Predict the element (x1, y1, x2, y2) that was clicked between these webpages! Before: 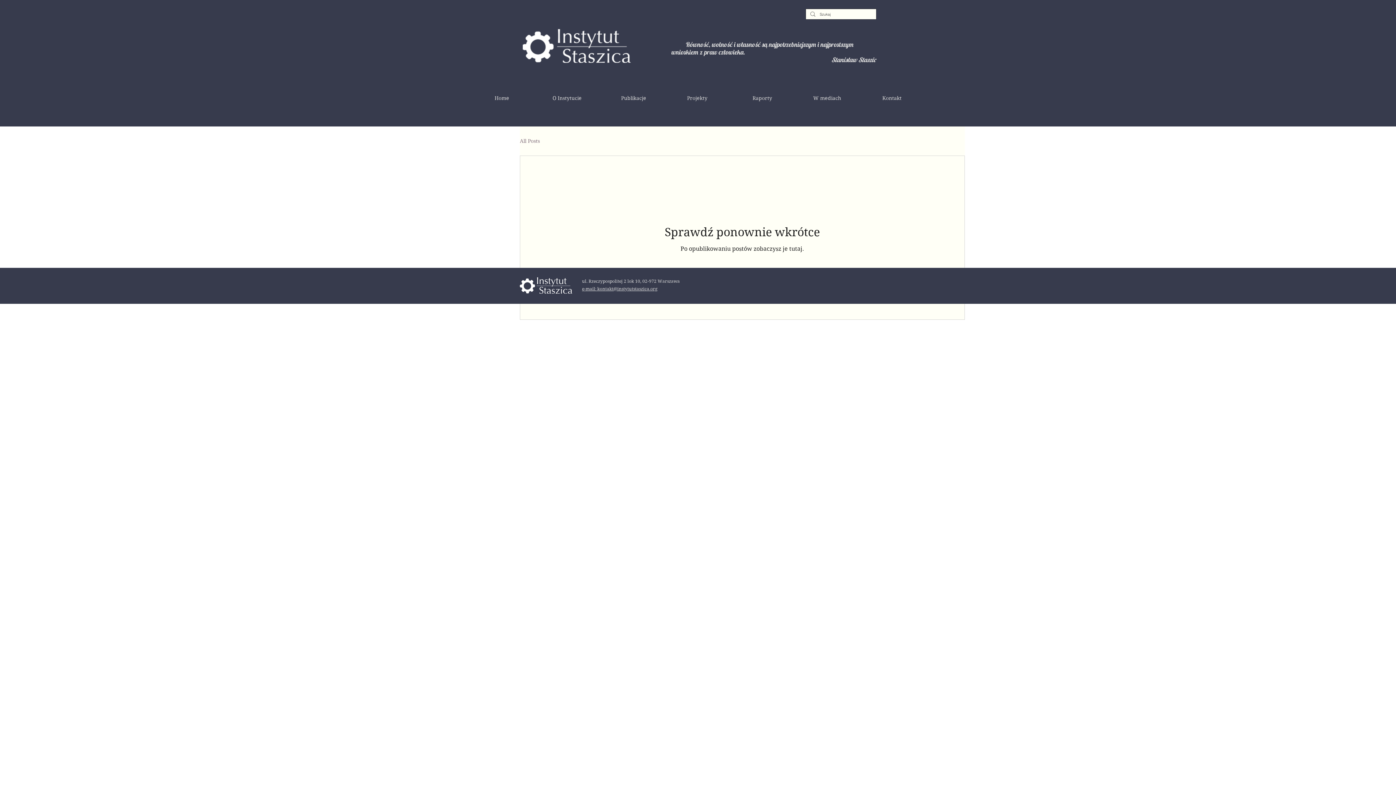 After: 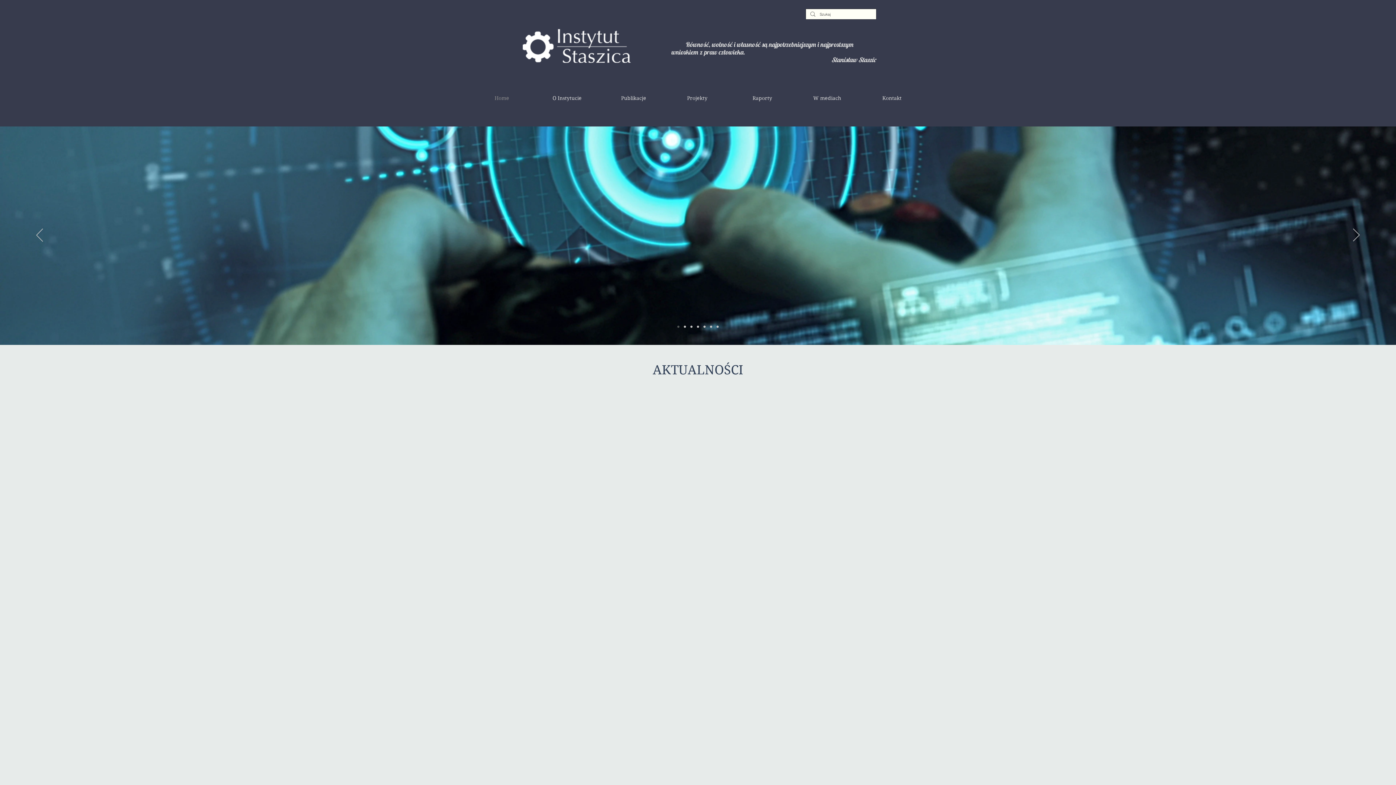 Action: label: Home bbox: (469, 92, 534, 103)